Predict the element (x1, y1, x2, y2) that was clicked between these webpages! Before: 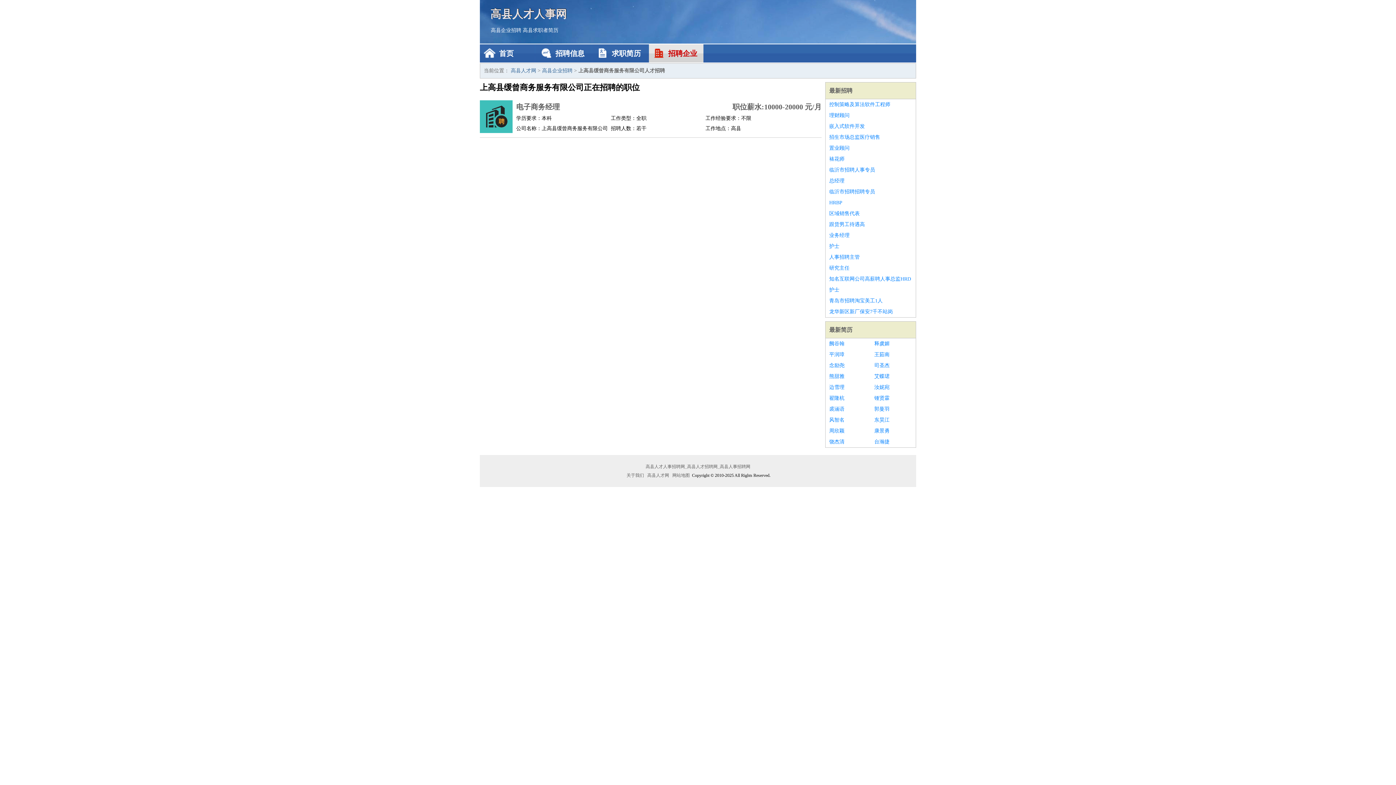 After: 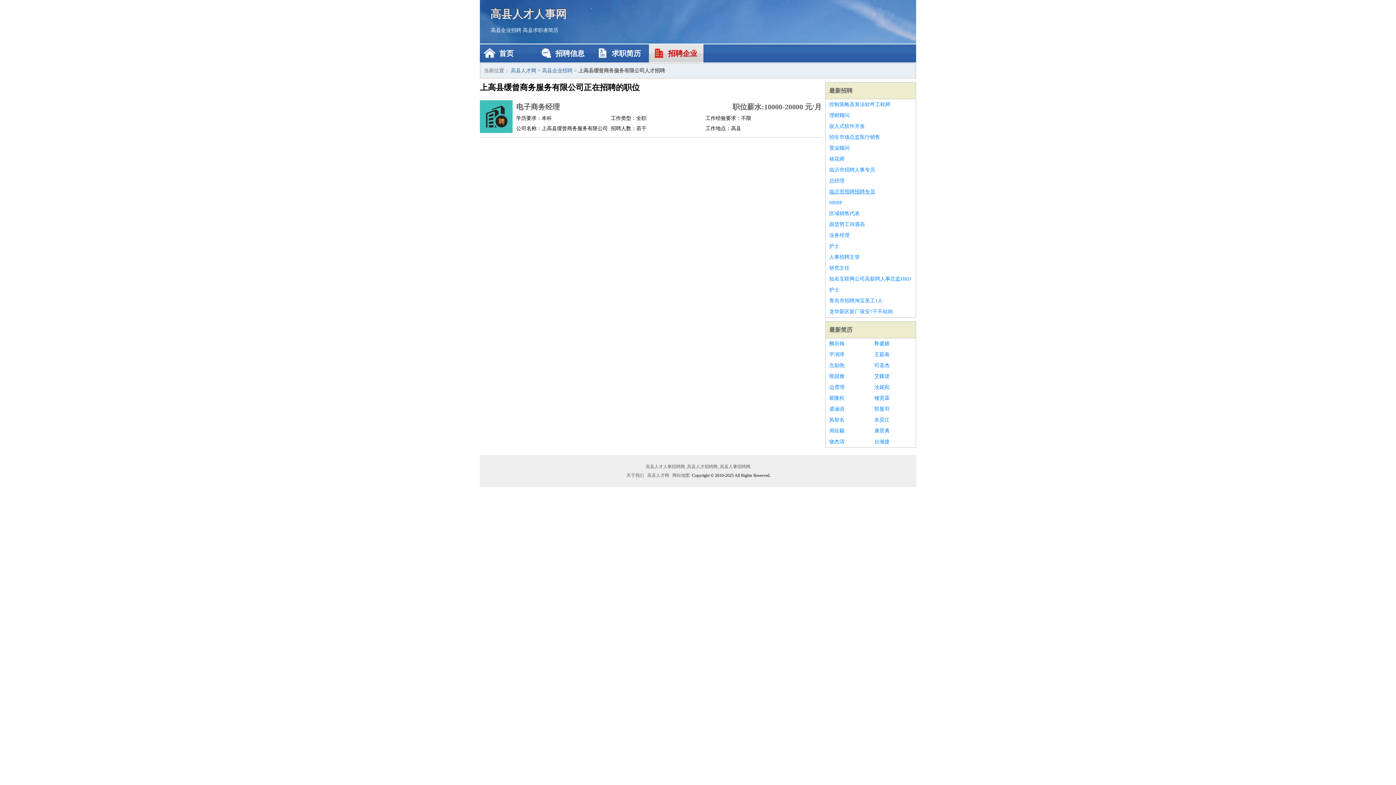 Action: bbox: (829, 186, 912, 197) label: 临沂市招聘招聘专员